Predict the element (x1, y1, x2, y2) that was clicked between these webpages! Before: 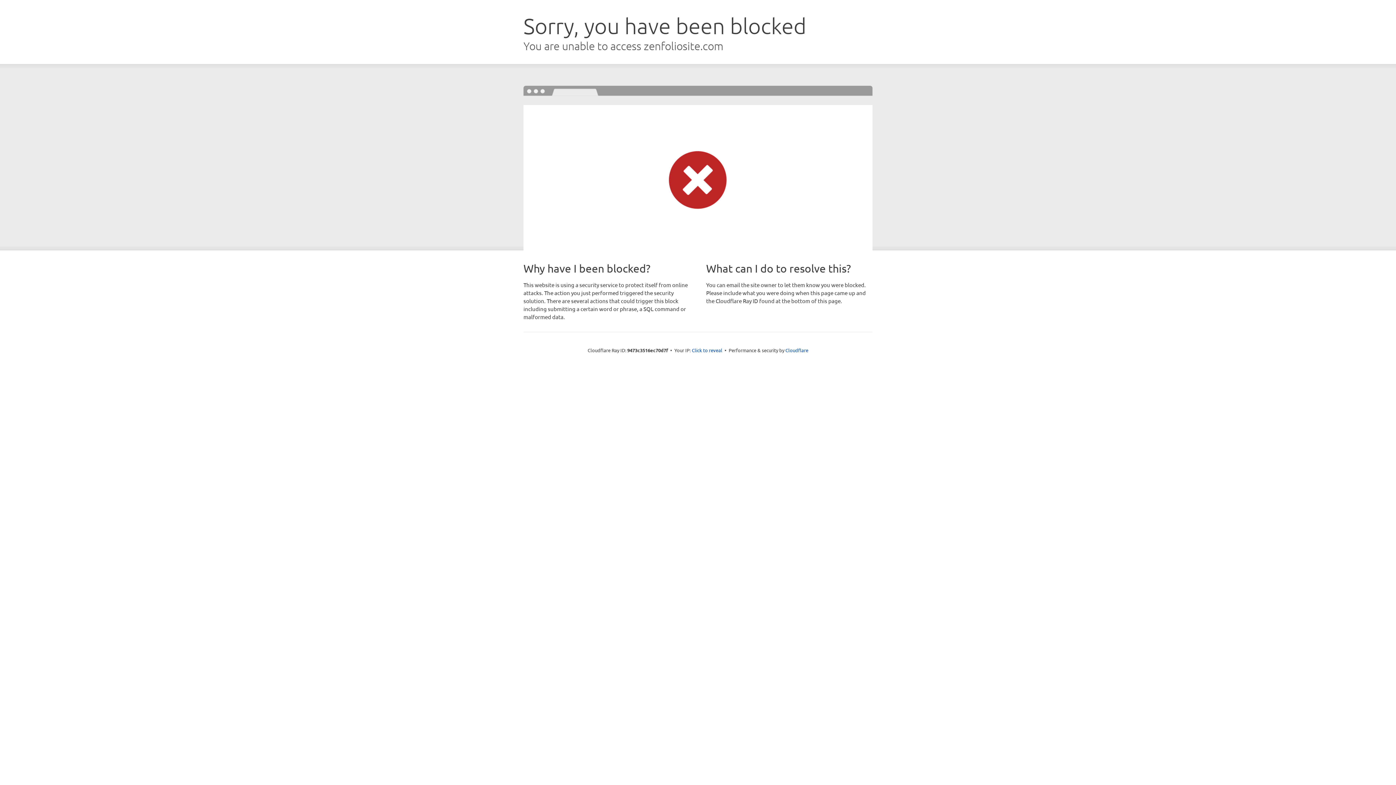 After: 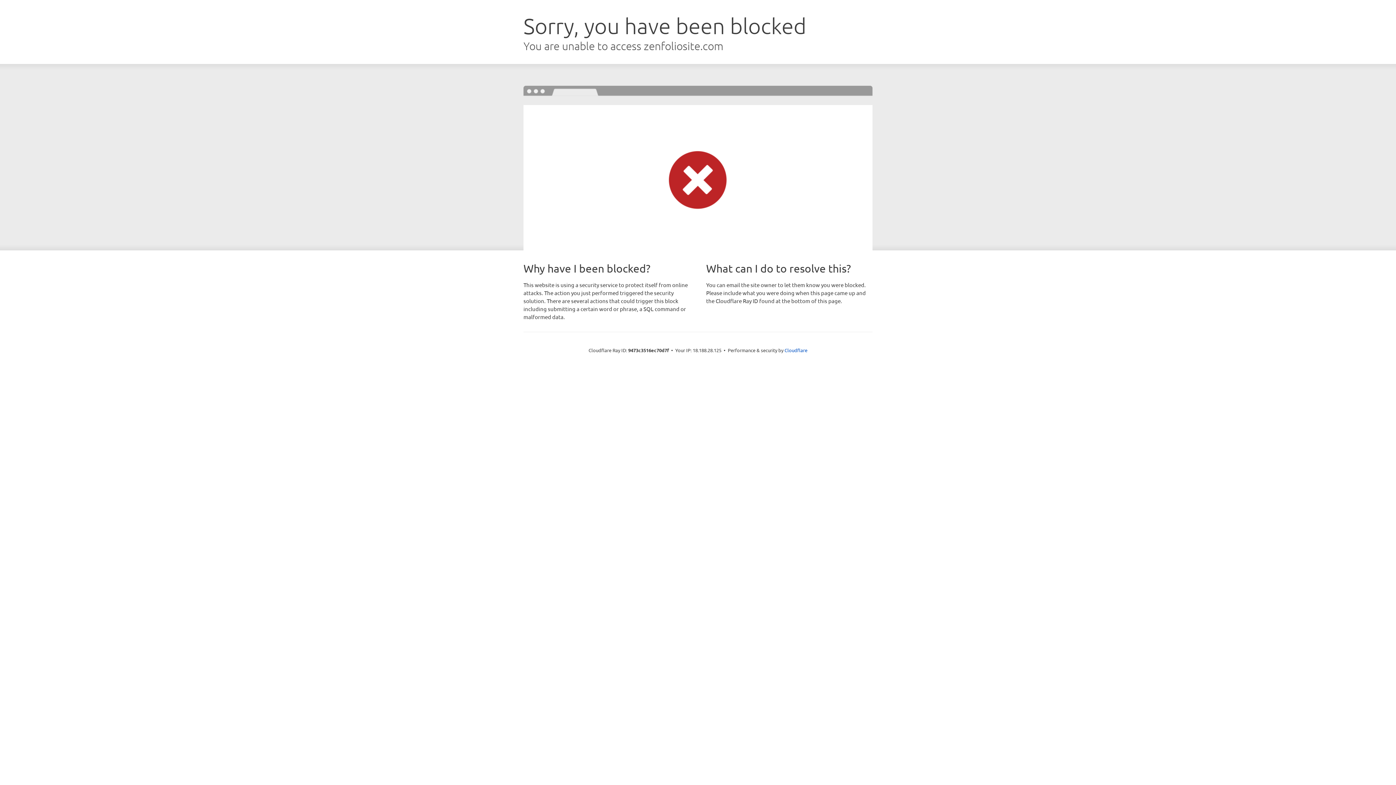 Action: bbox: (692, 346, 722, 353) label: Click to reveal